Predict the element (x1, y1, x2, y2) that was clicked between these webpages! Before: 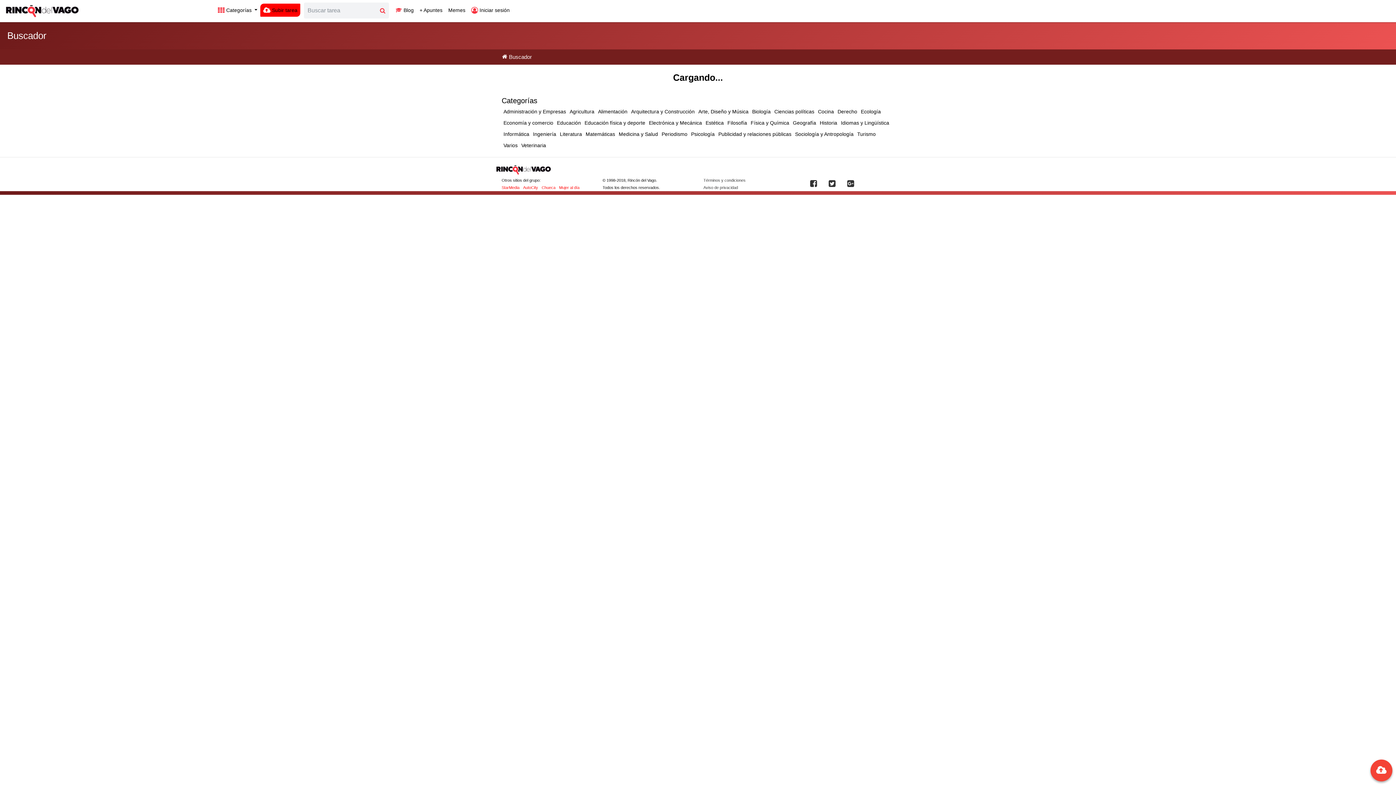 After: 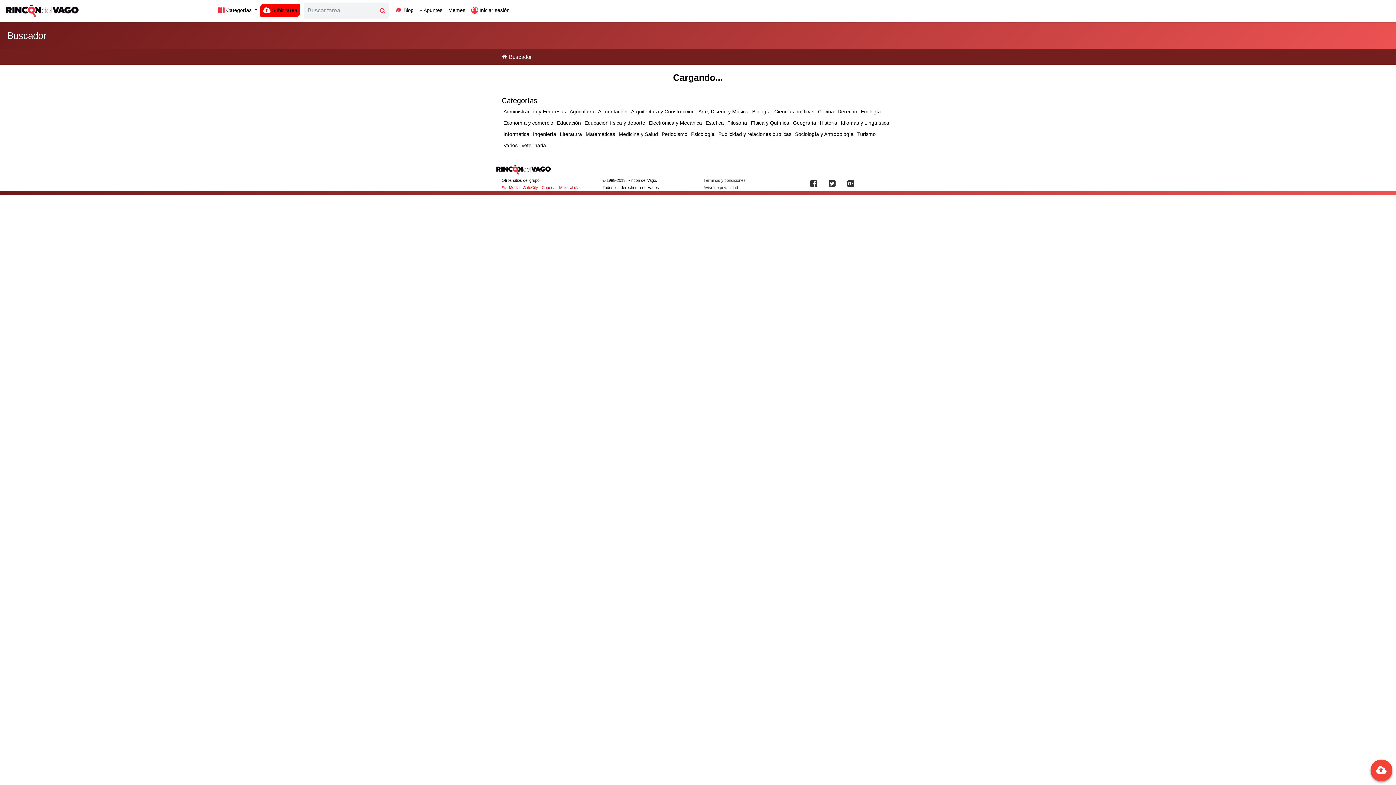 Action: label: Periodismo bbox: (660, 128, 689, 140)